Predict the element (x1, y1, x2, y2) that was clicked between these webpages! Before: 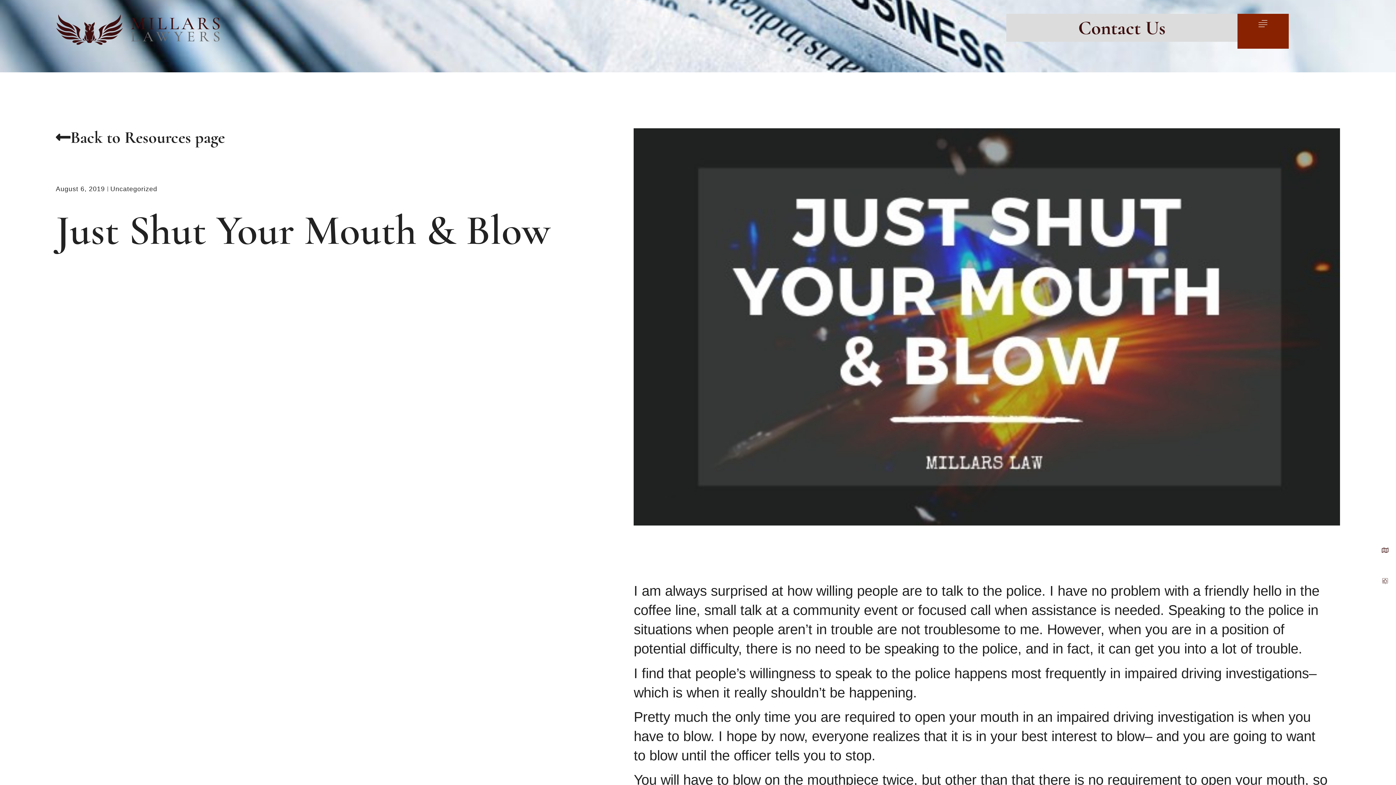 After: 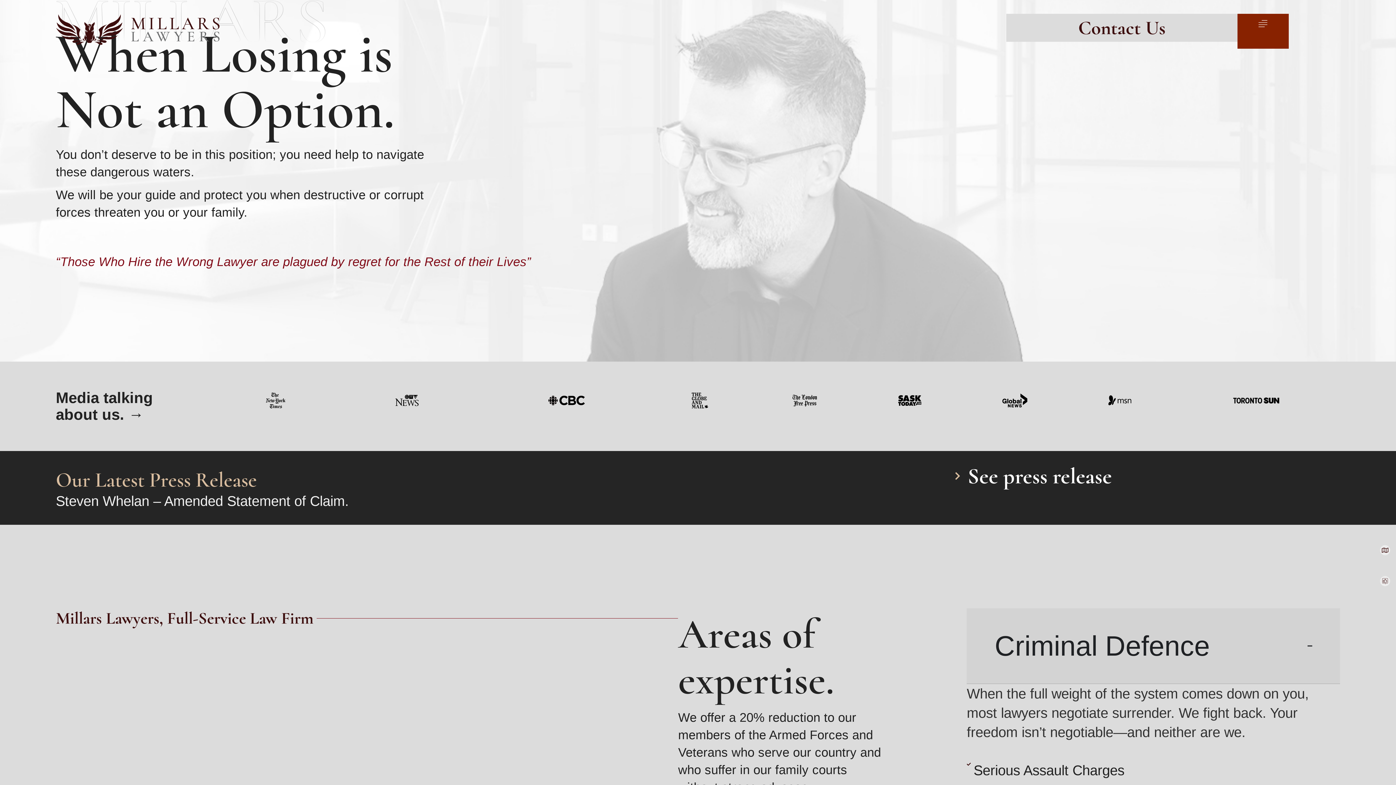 Action: bbox: (55, 13, 219, 45)